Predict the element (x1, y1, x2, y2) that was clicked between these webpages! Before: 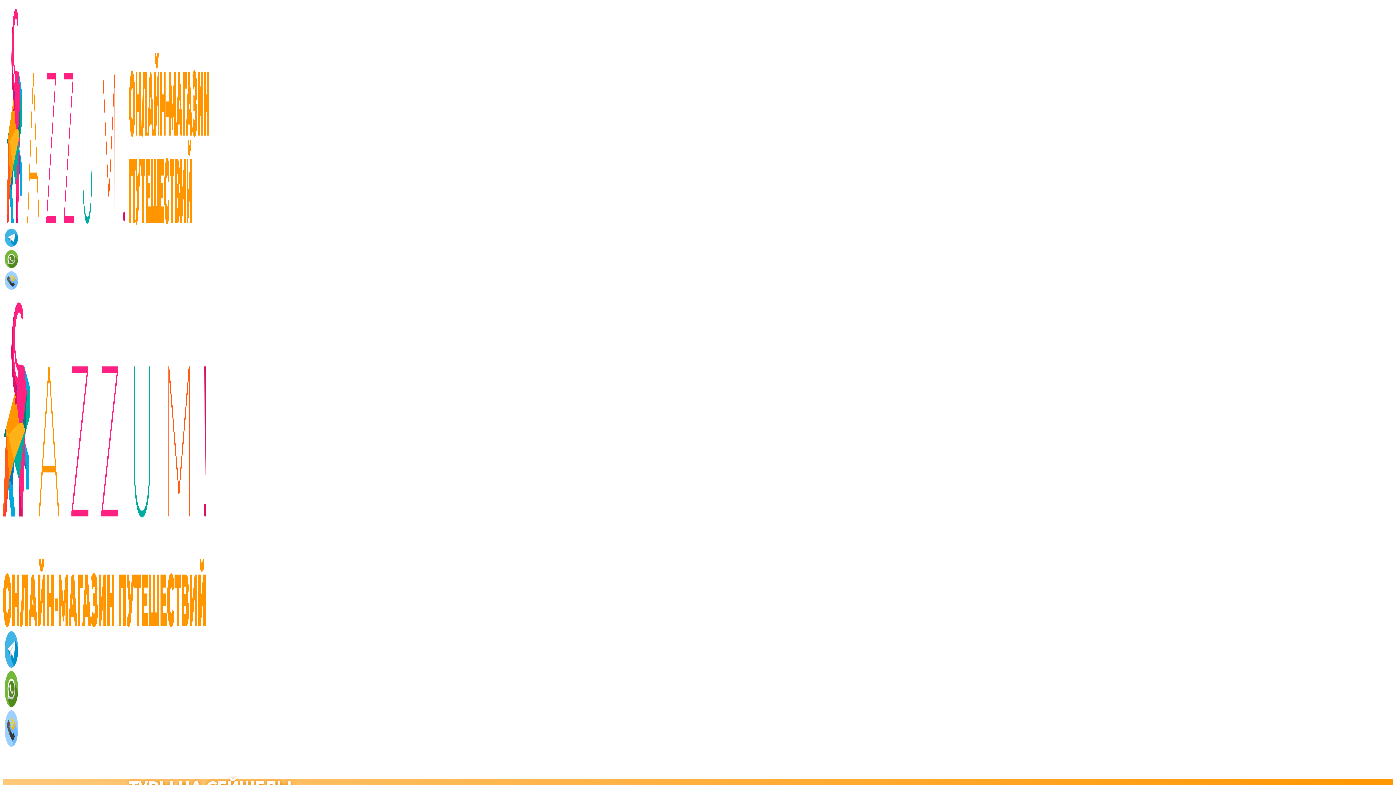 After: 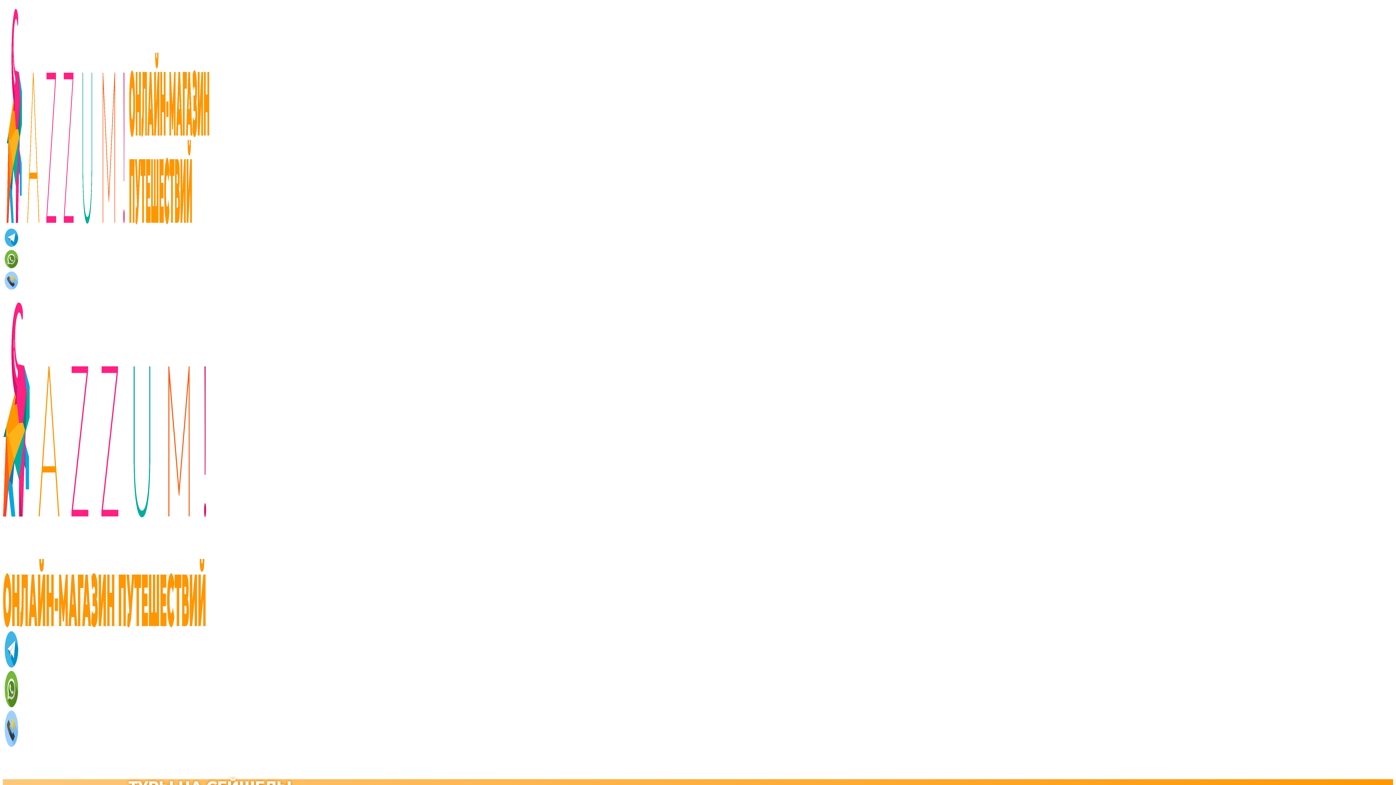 Action: bbox: (4, 263, 18, 269)